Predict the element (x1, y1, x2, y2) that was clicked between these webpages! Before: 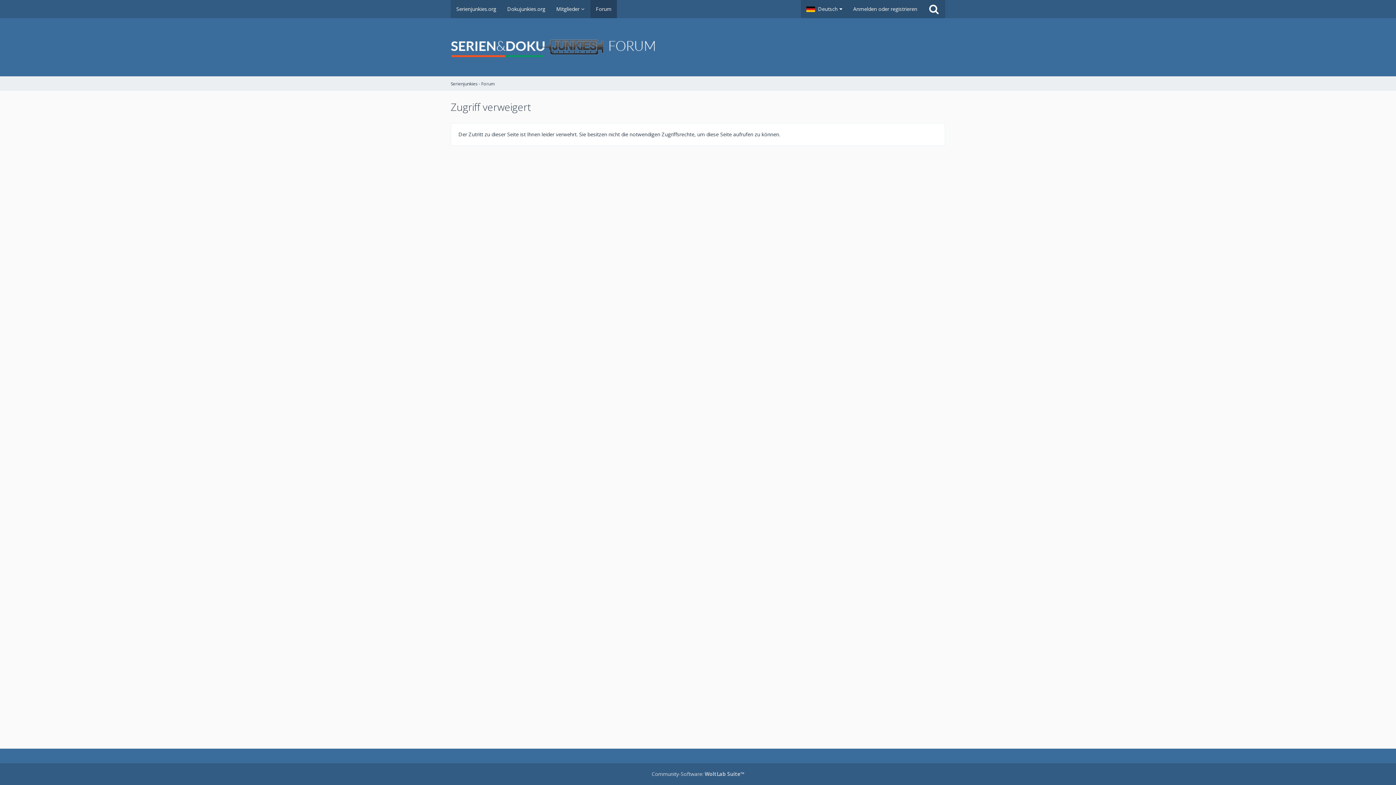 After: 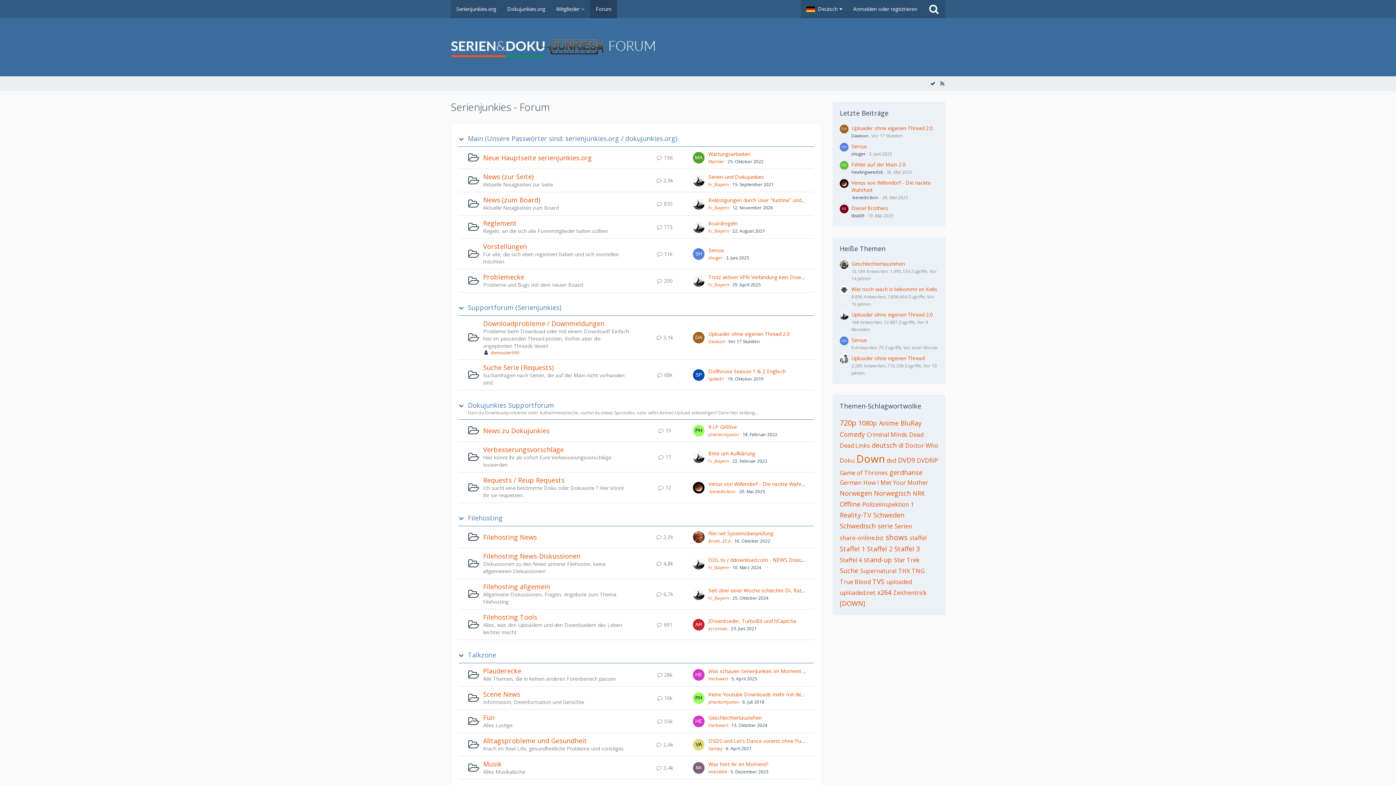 Action: bbox: (450, 29, 945, 65)